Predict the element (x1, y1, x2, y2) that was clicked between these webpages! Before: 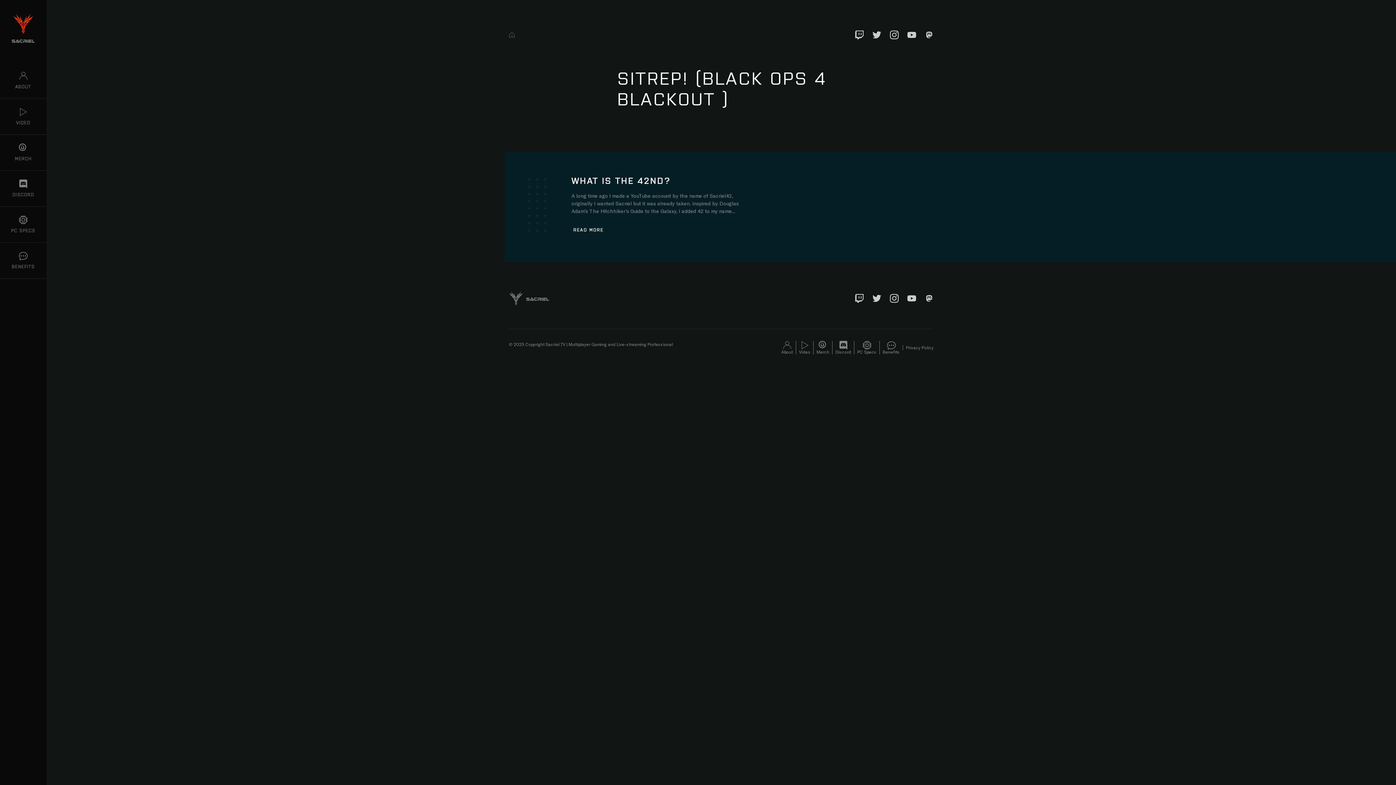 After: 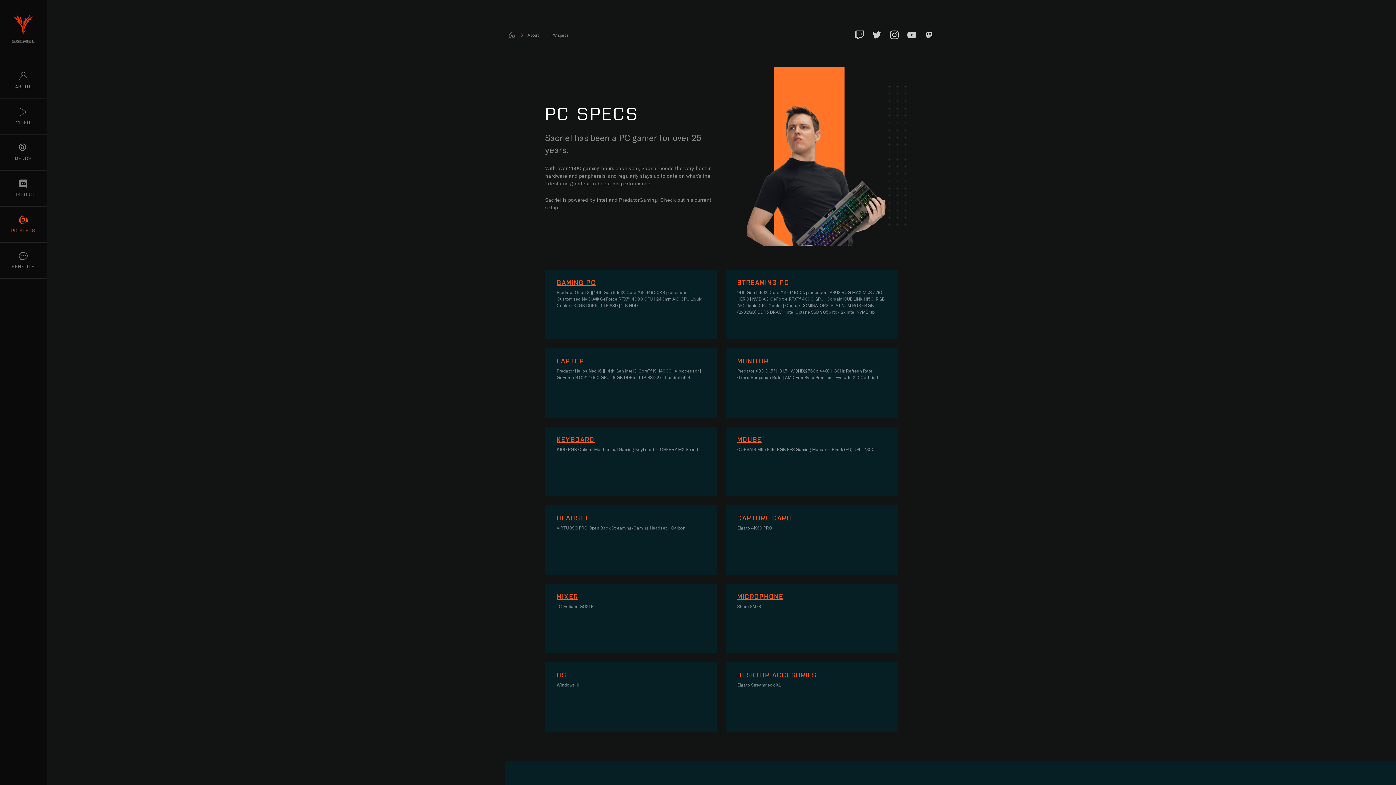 Action: bbox: (857, 341, 876, 354) label: PC Specs